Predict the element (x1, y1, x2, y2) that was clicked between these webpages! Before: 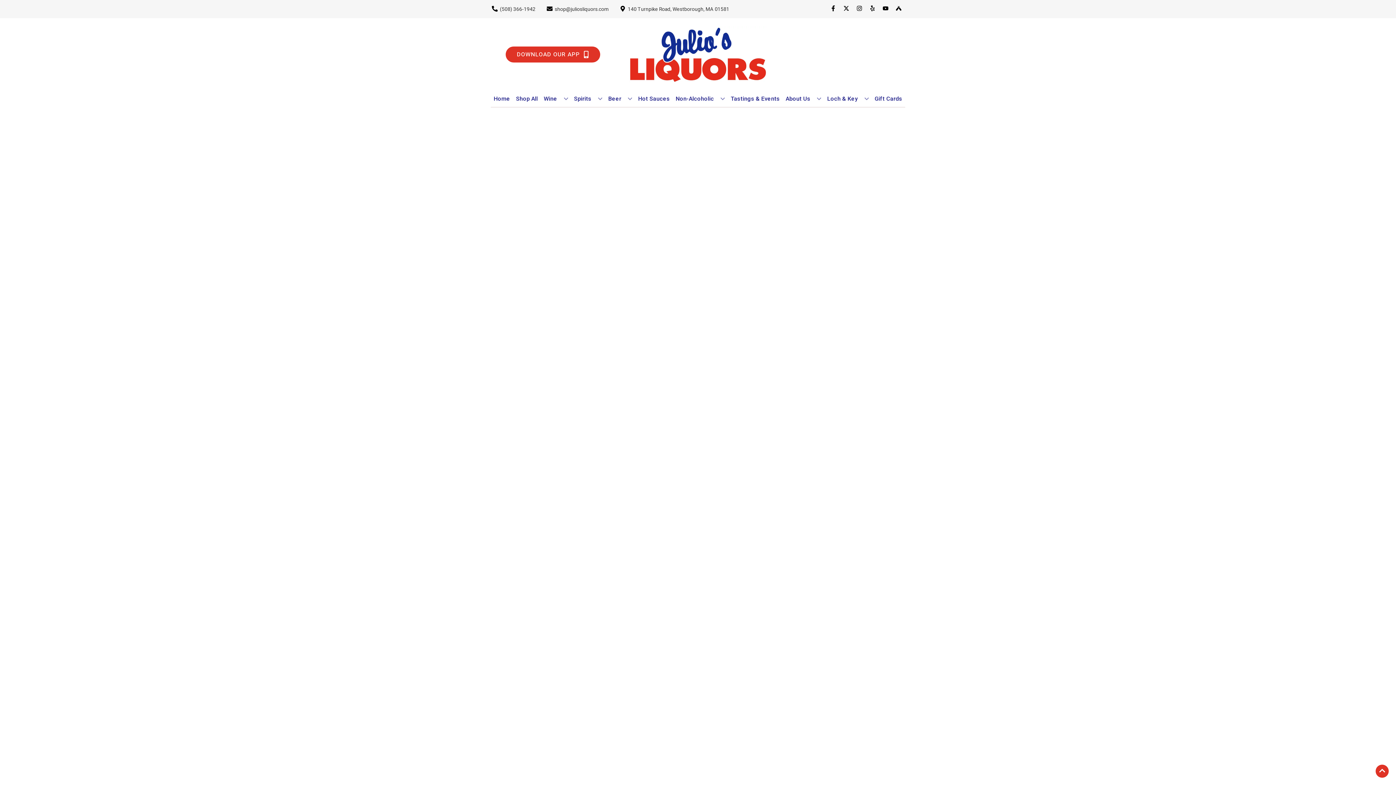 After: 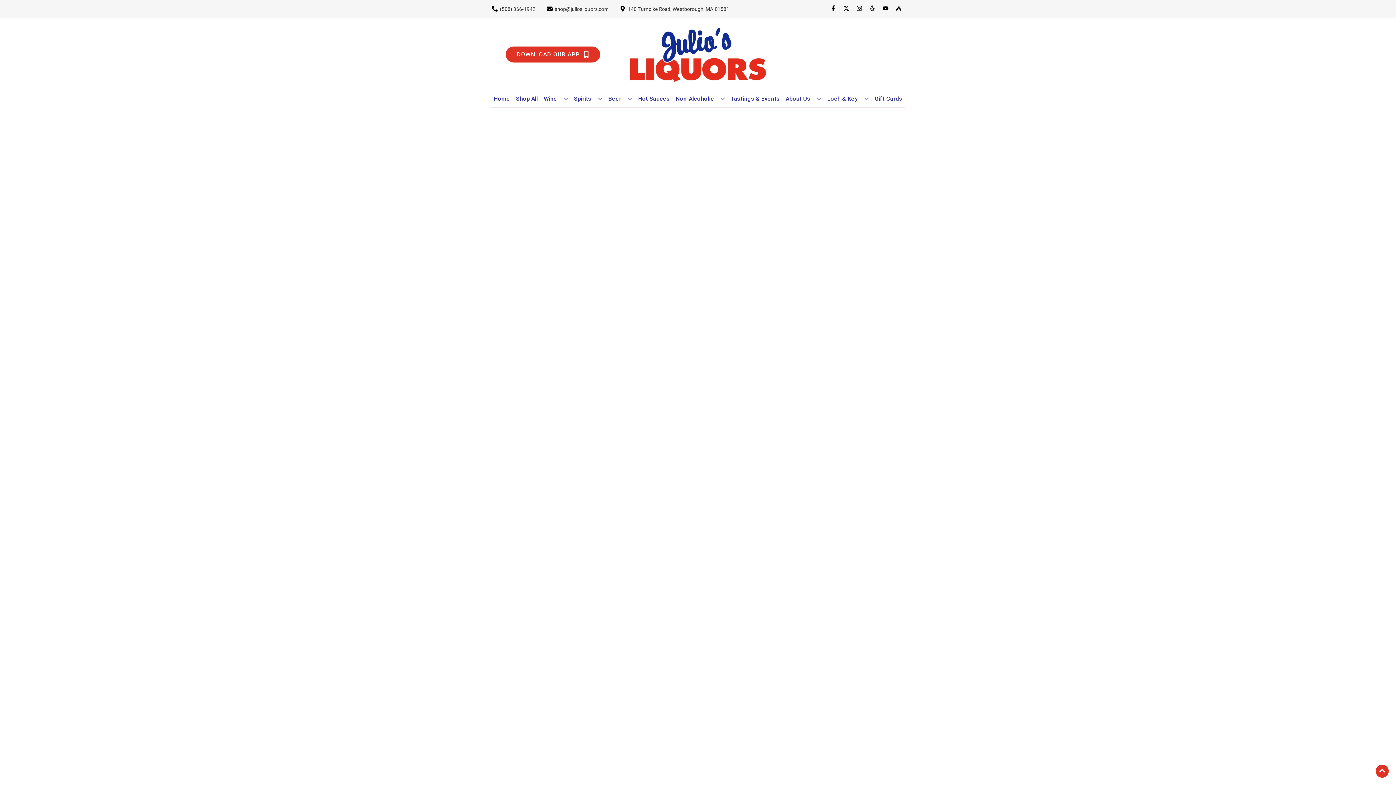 Action: bbox: (672, 90, 727, 106) label: Non-Alcoholic